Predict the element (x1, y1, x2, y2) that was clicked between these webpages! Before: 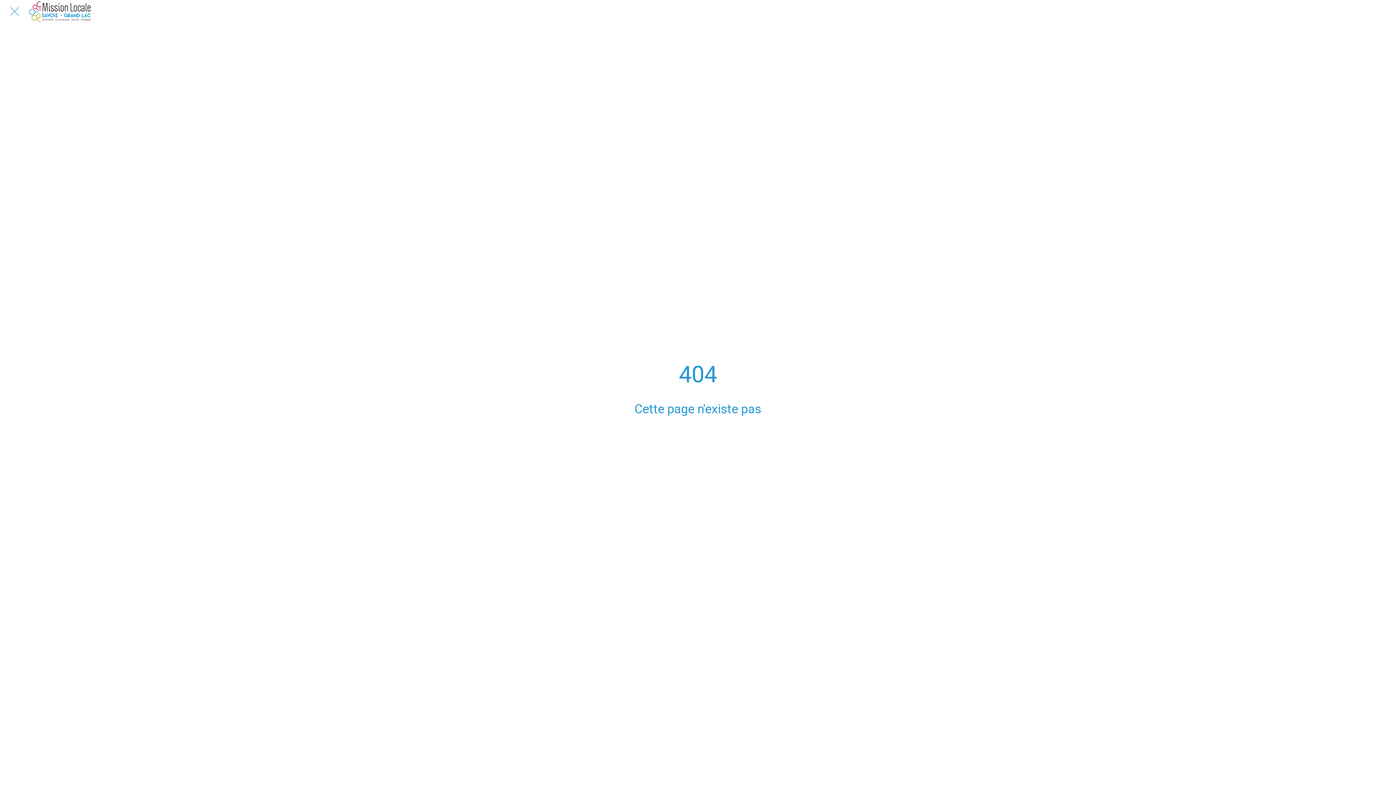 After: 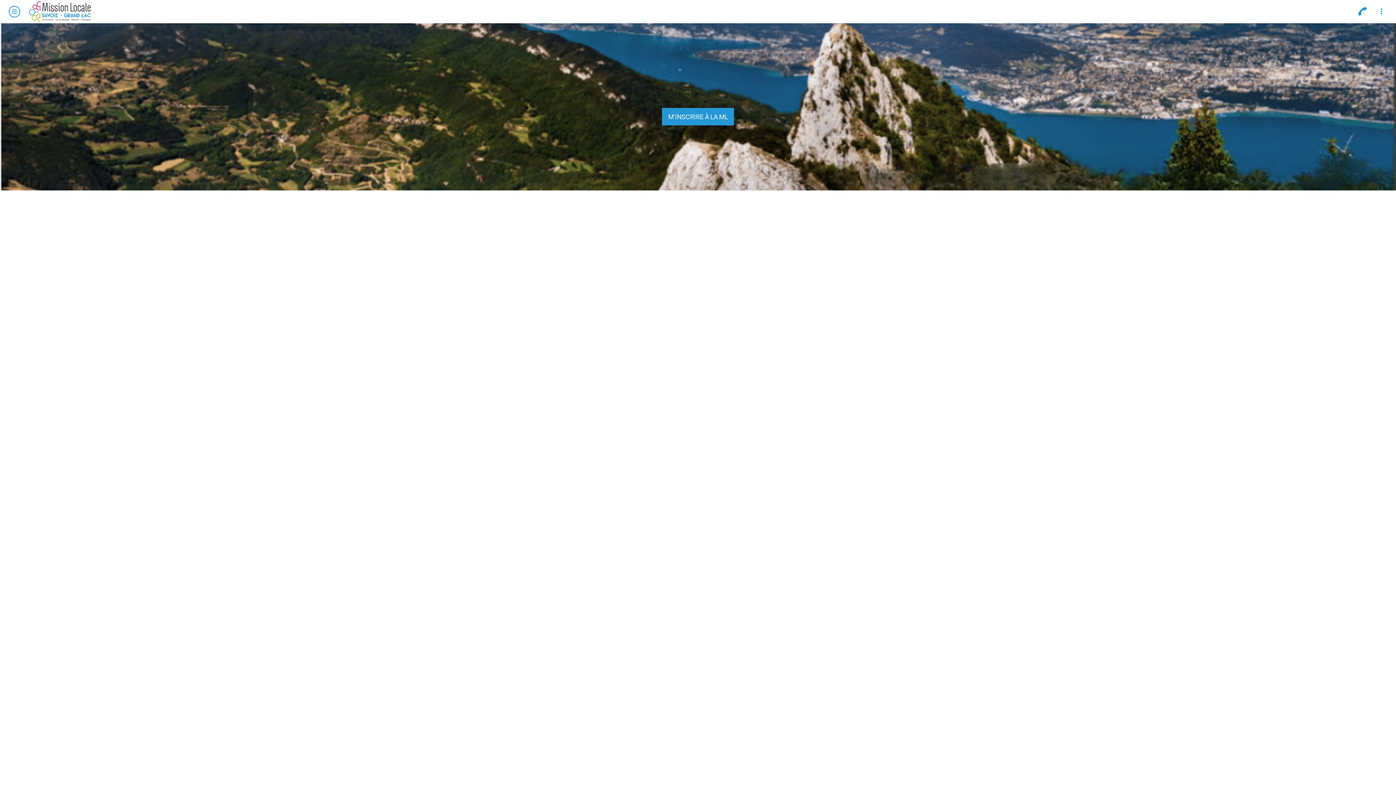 Action: bbox: (29, 1, 494, 21)